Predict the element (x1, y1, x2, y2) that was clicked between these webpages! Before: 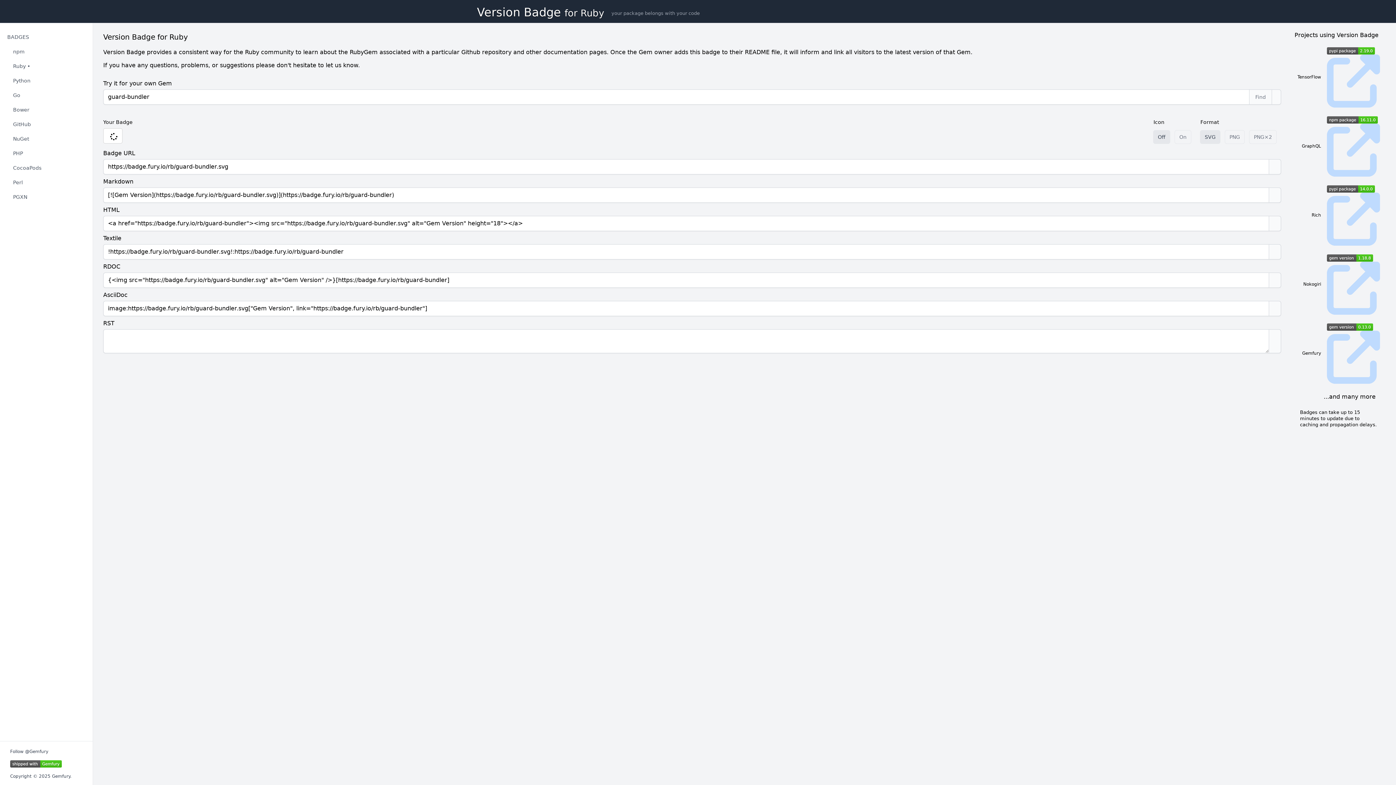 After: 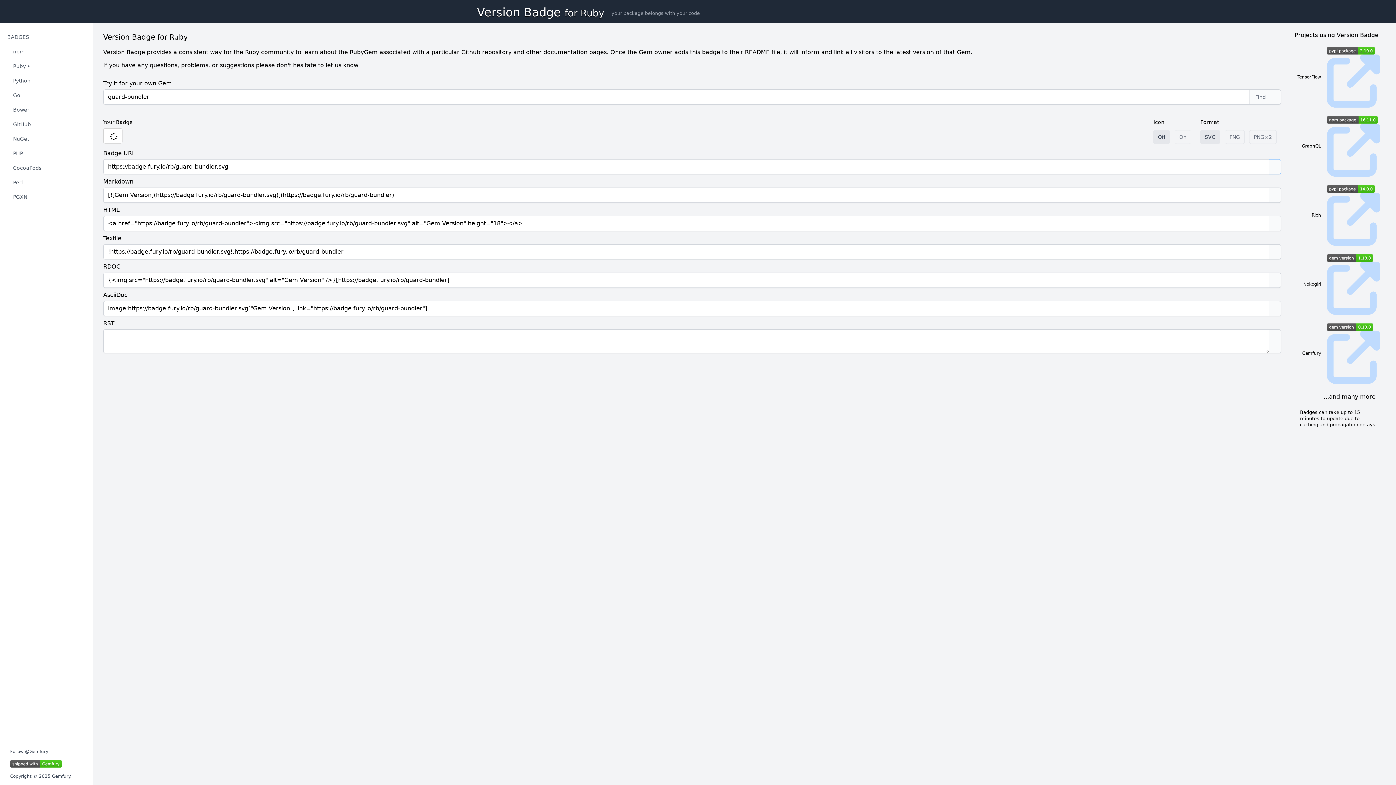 Action: bbox: (1269, 159, 1281, 174) label: Copy to clipboard